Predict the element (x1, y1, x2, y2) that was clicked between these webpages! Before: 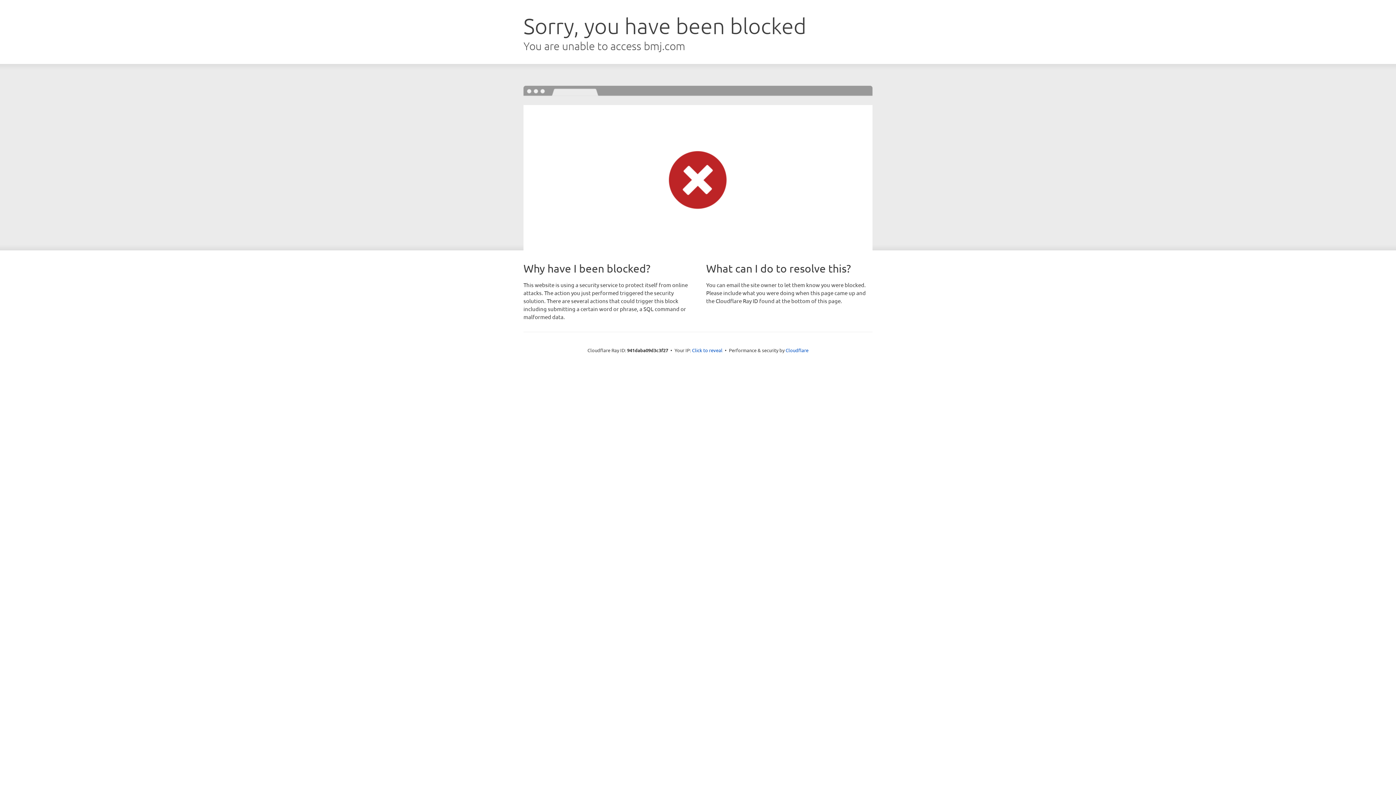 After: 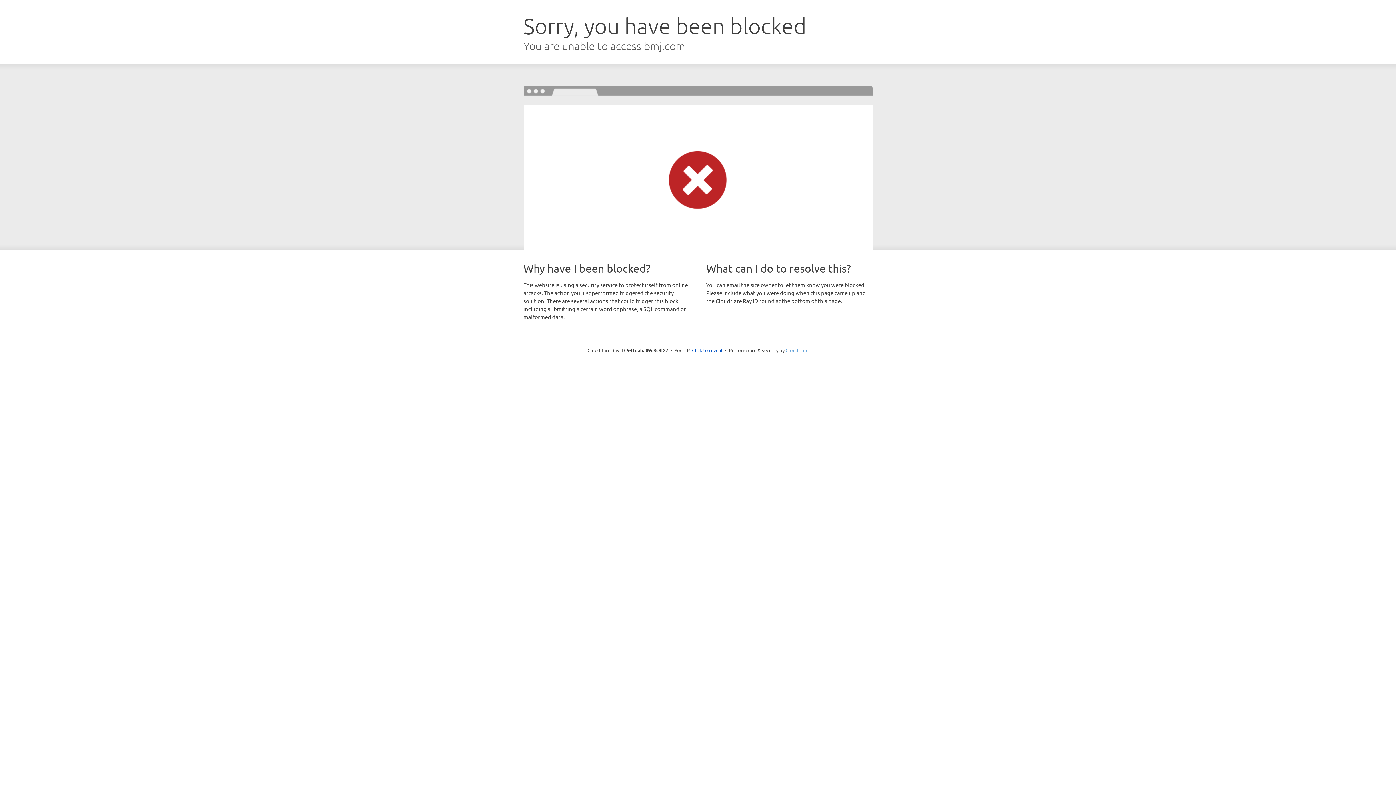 Action: bbox: (785, 347, 808, 353) label: Cloudflare